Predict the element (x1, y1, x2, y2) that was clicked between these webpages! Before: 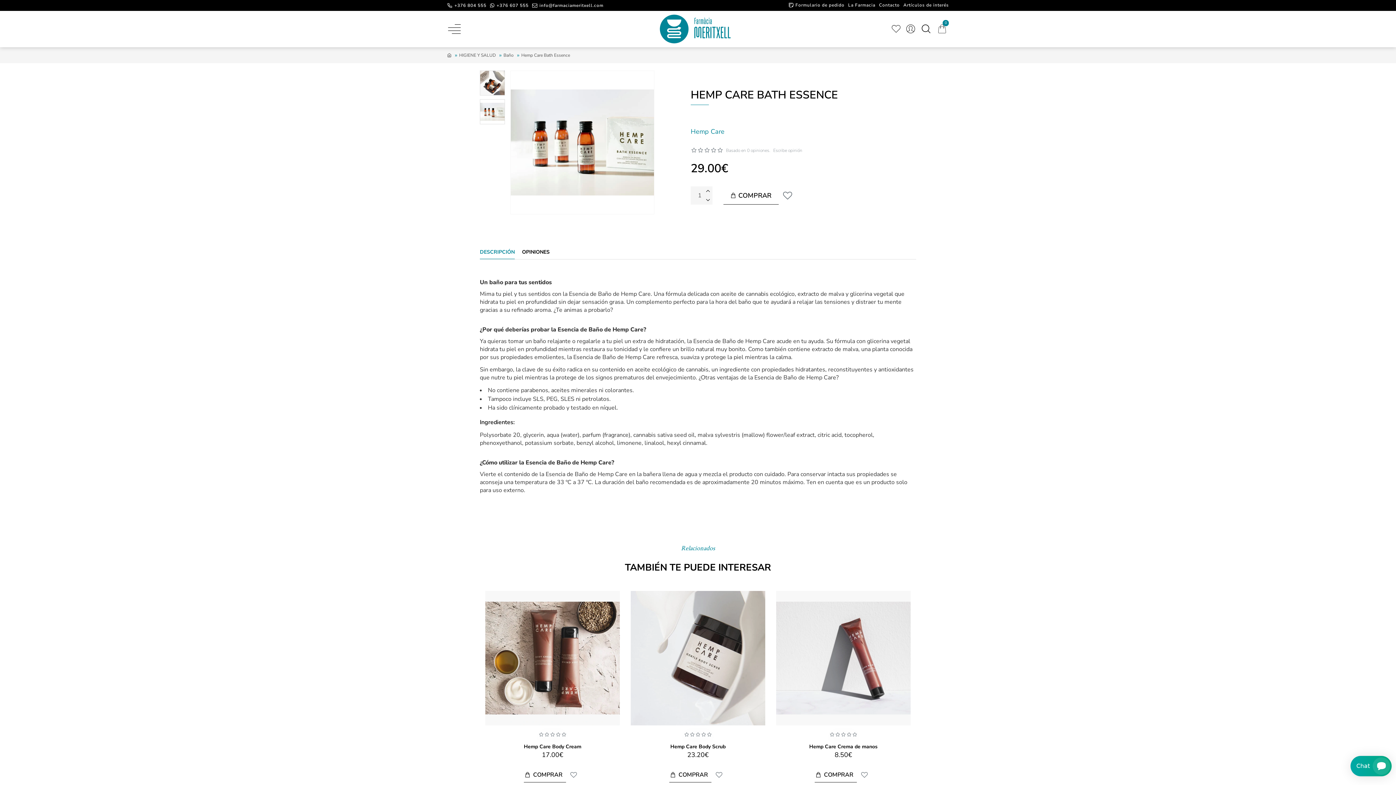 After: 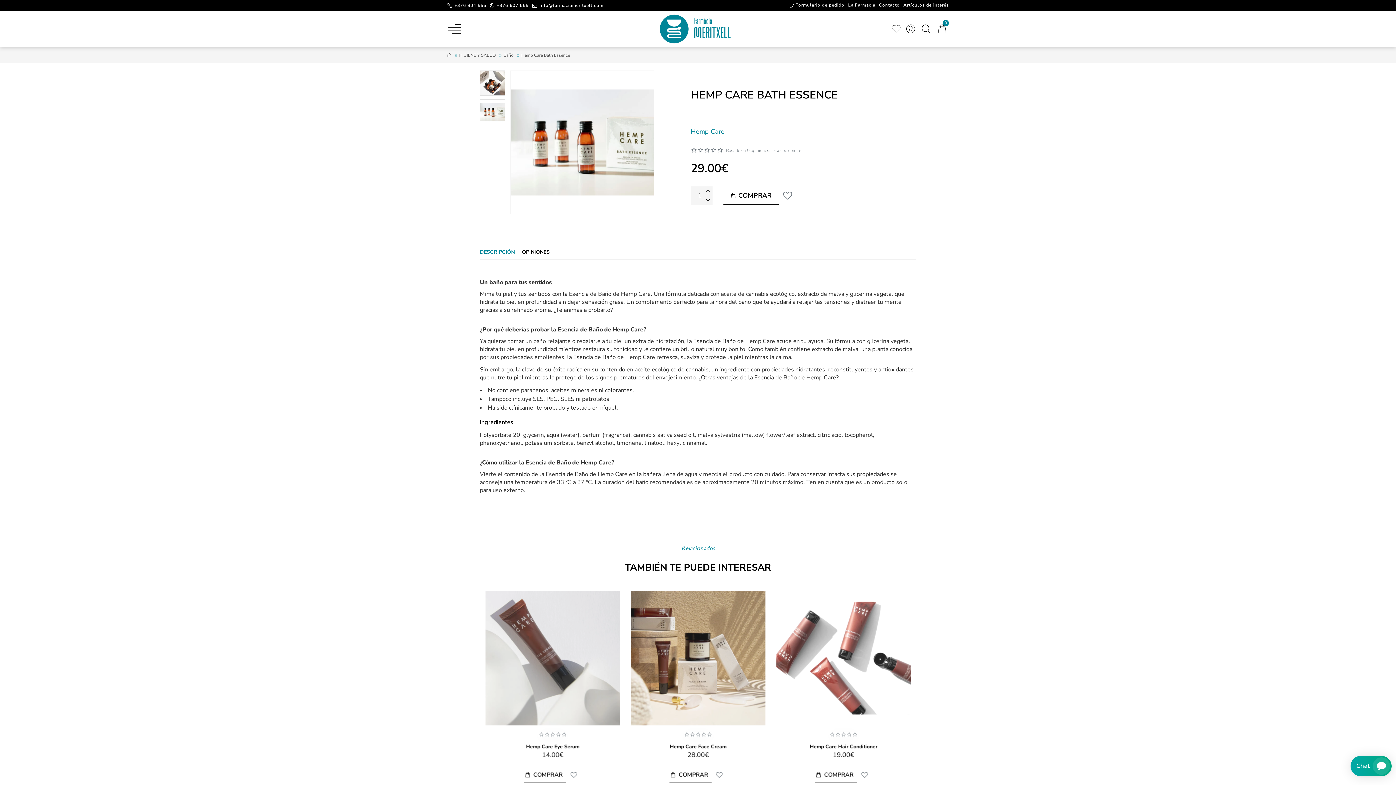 Action: bbox: (726, 767, 741, 782)